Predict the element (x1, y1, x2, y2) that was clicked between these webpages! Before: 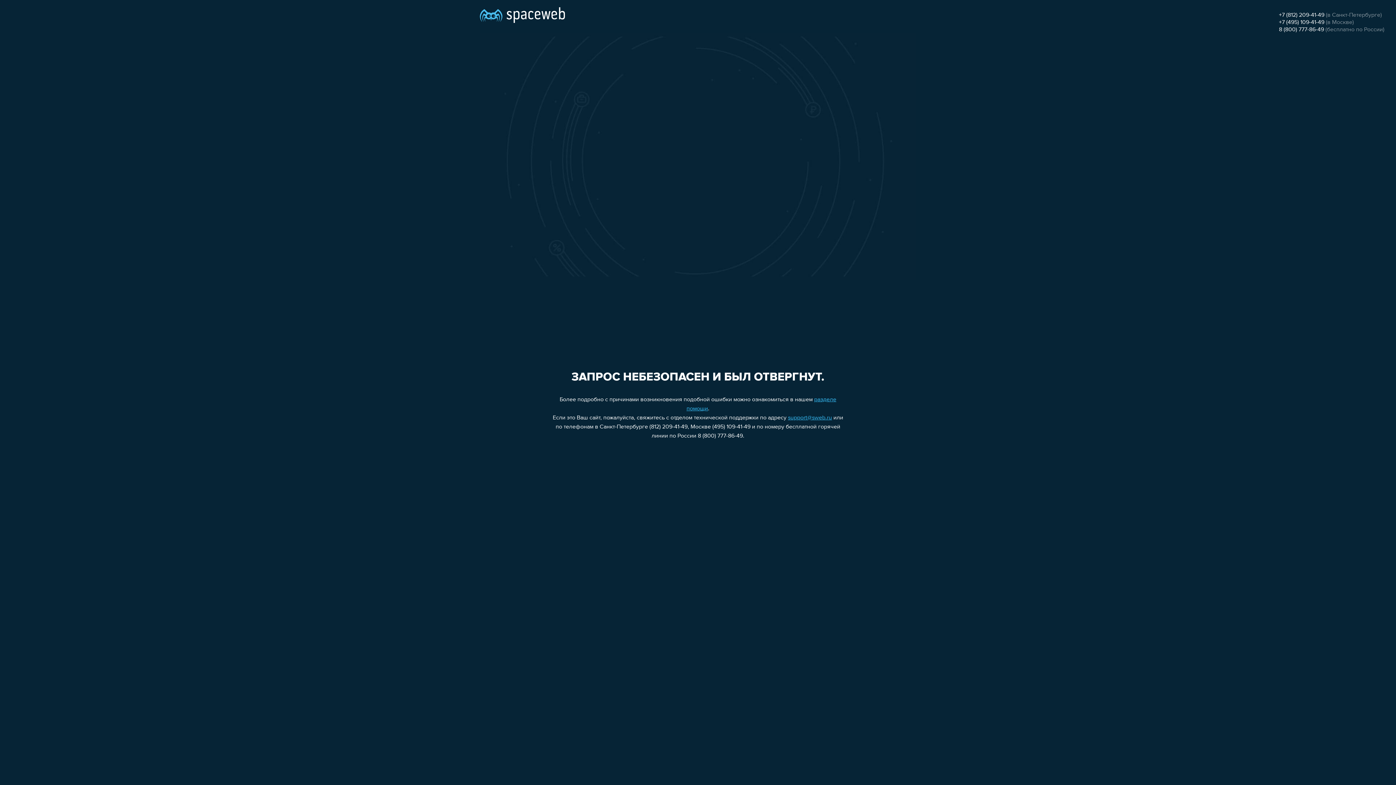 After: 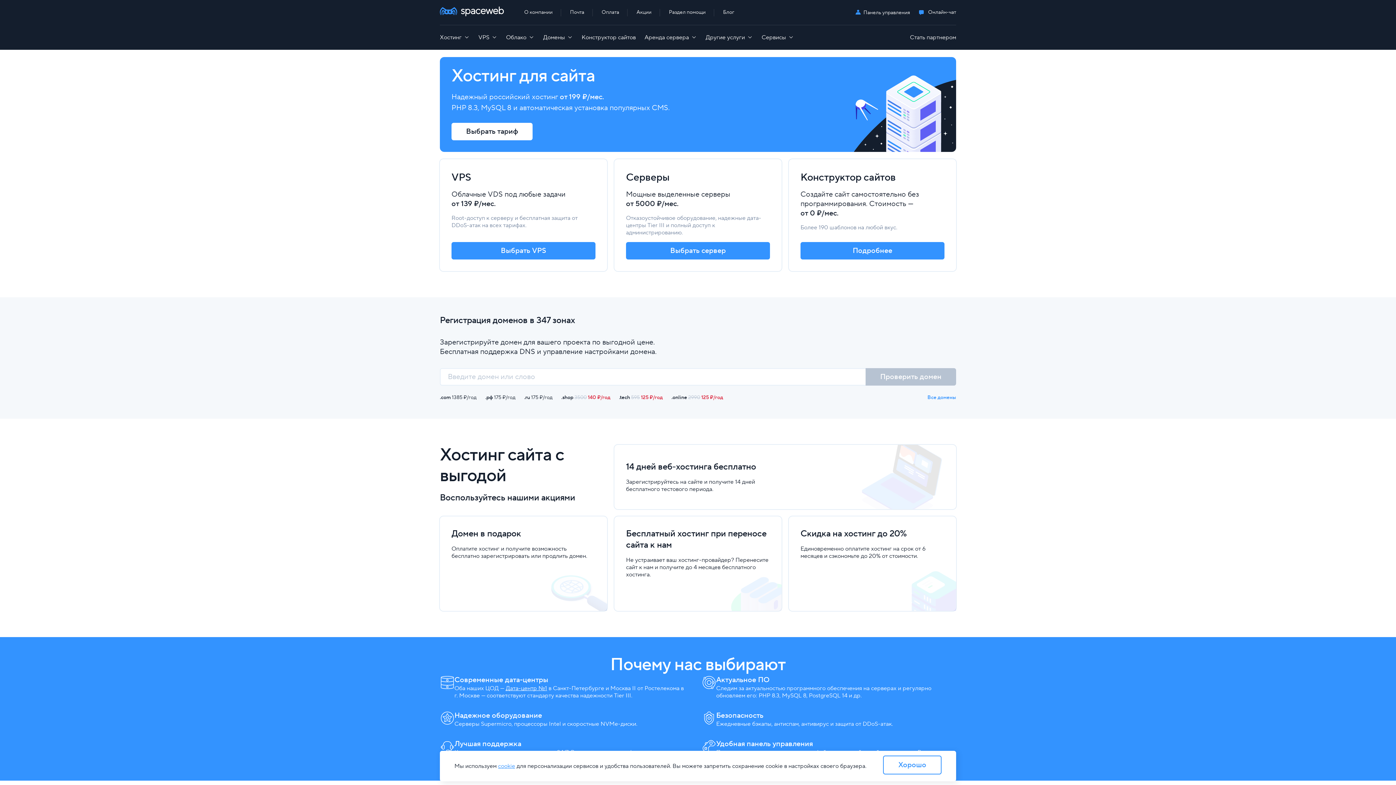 Action: bbox: (480, 0, 565, 25)